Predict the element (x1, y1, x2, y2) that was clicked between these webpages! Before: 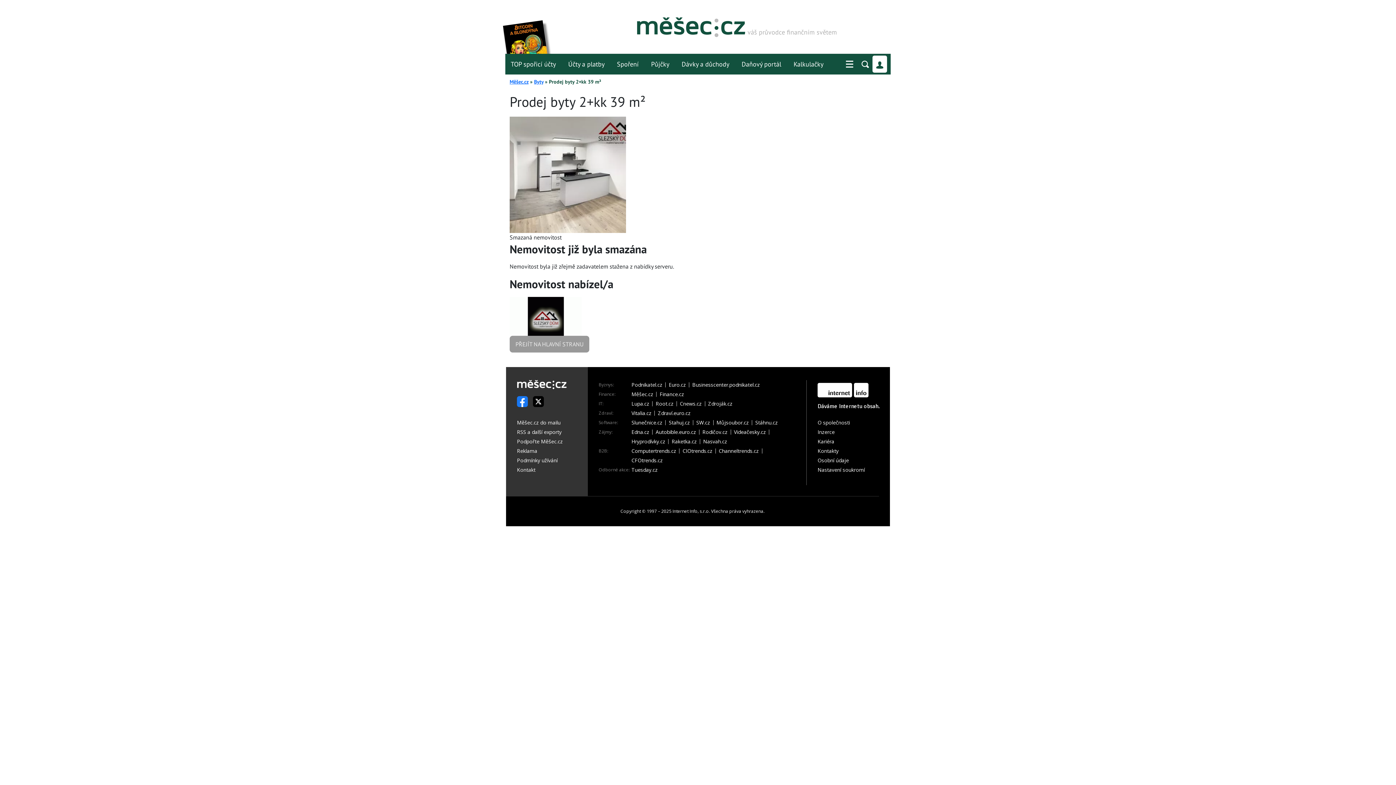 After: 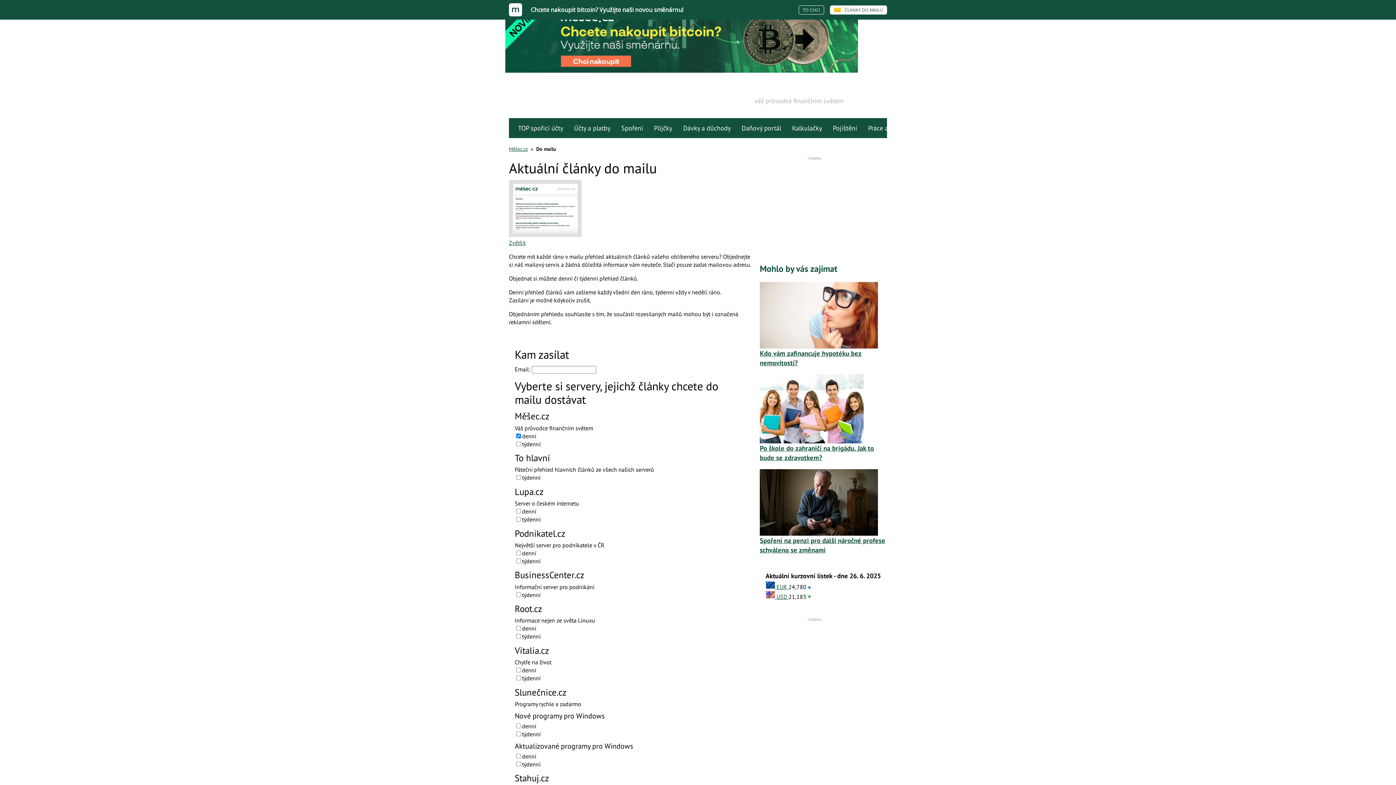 Action: bbox: (517, 418, 560, 427) label: Měšec.cz do mailu